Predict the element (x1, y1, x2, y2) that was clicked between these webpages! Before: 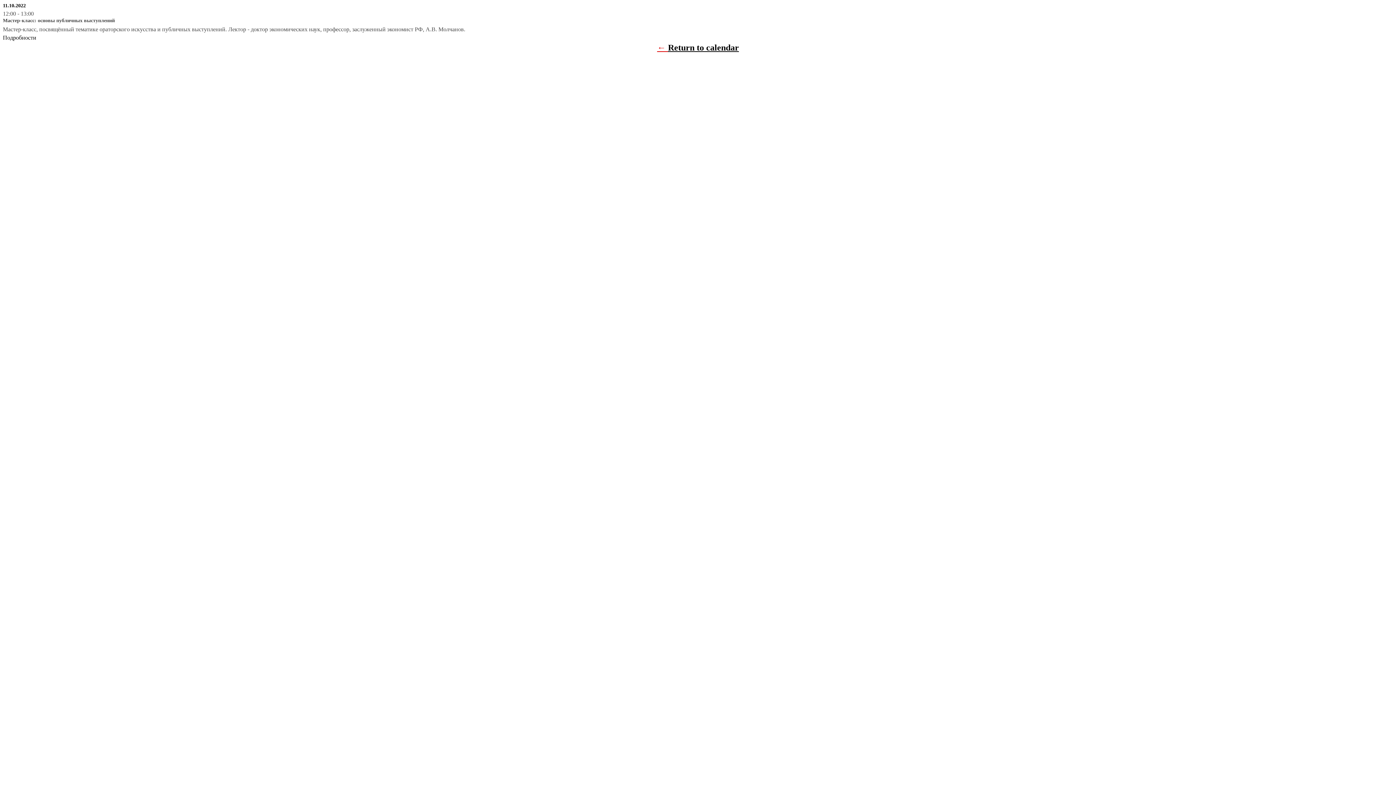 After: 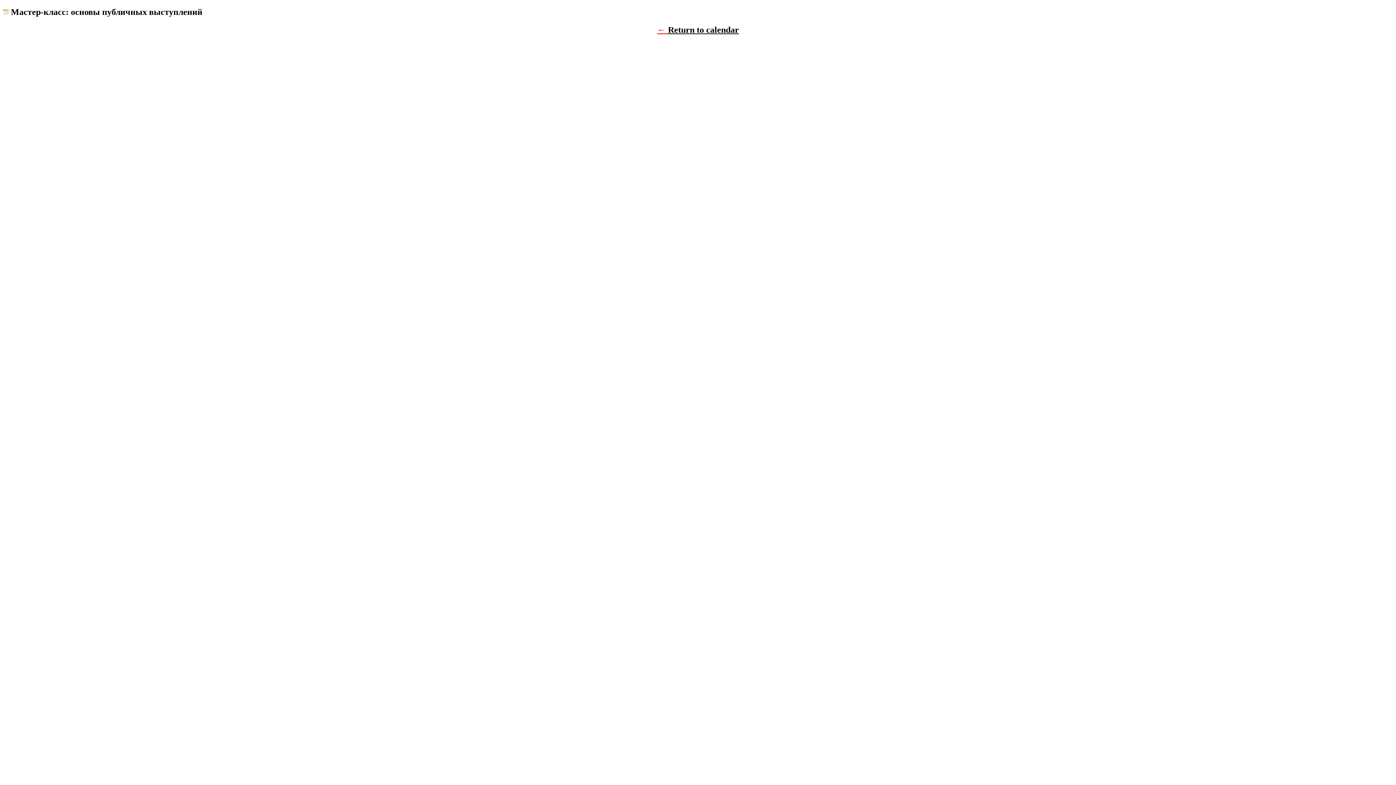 Action: bbox: (2, 34, 36, 40) label: Подробности